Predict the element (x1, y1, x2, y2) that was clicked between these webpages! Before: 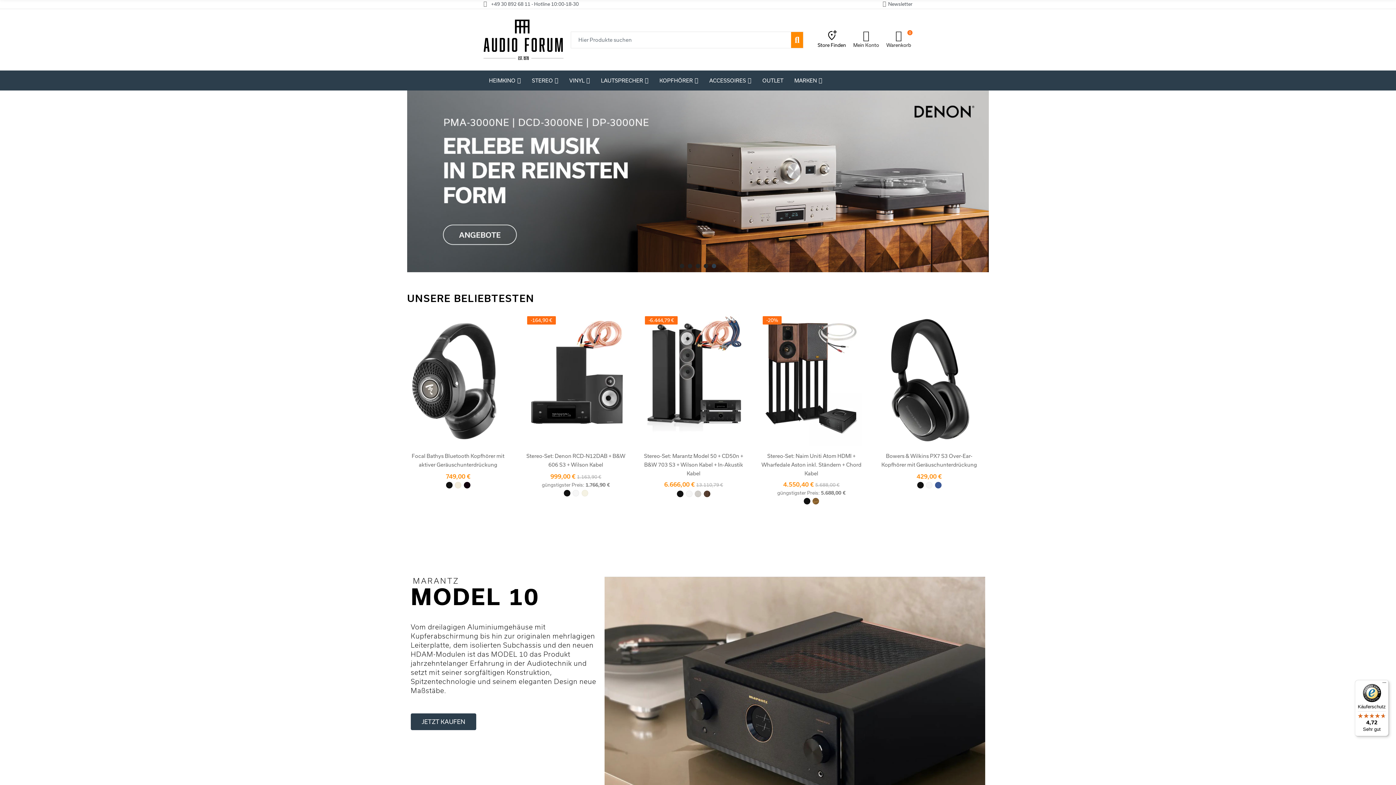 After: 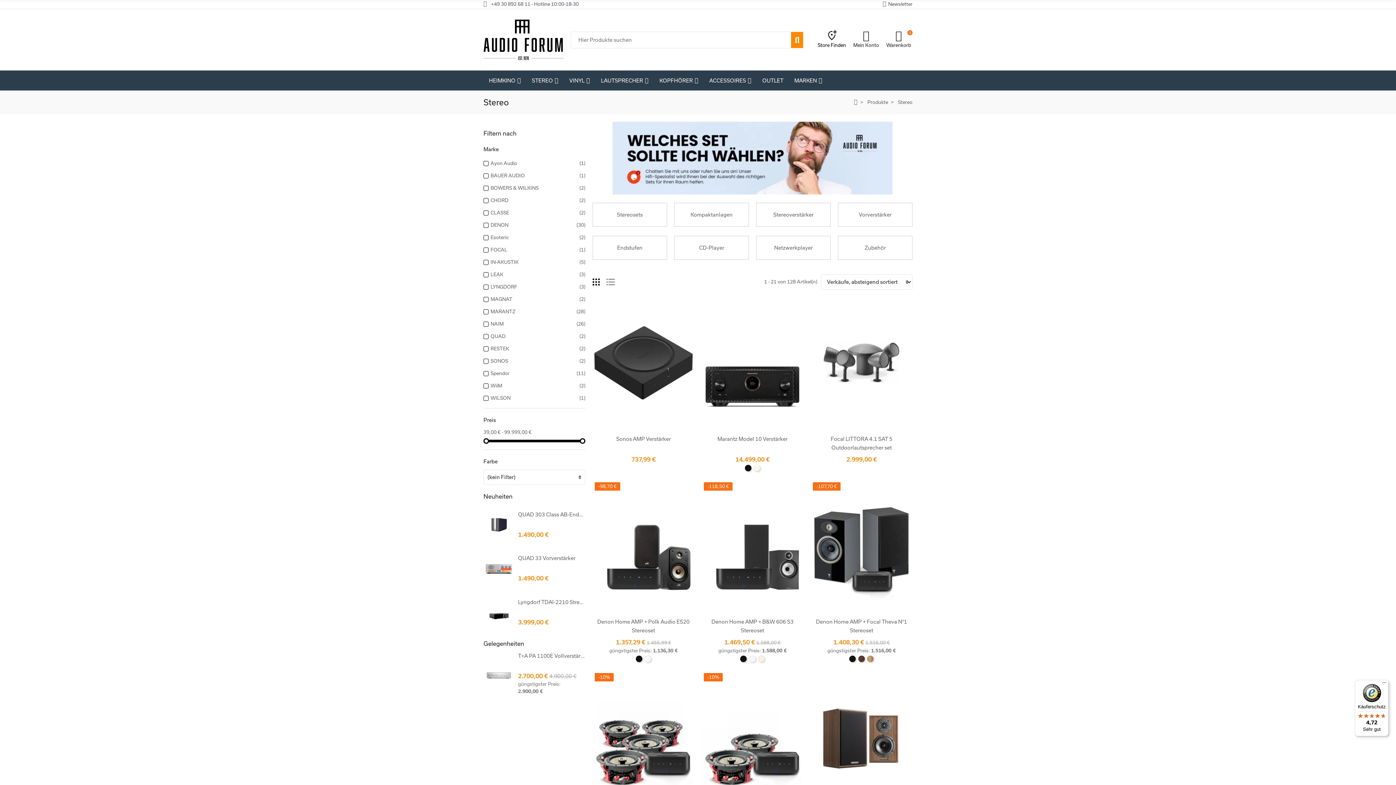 Action: label: STEREO bbox: (526, 70, 564, 90)